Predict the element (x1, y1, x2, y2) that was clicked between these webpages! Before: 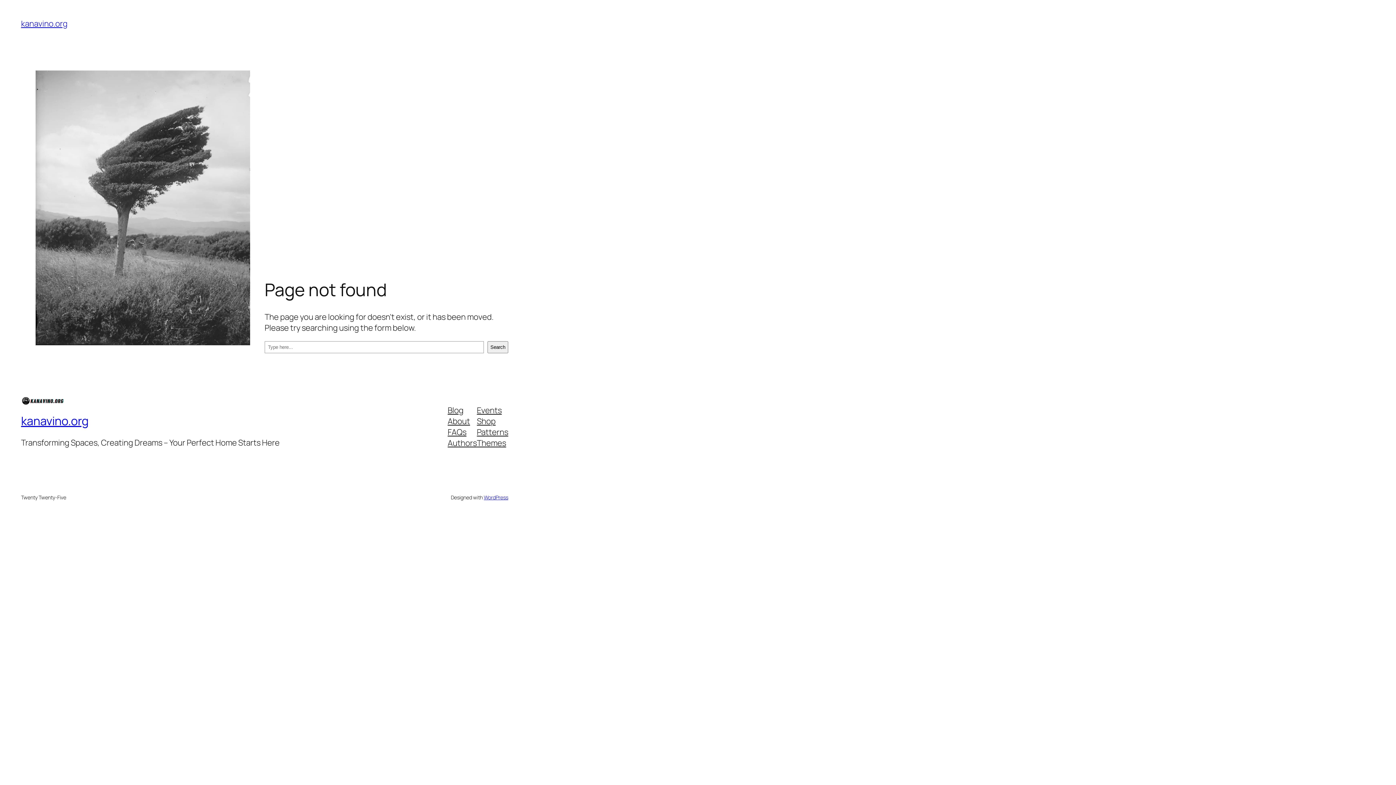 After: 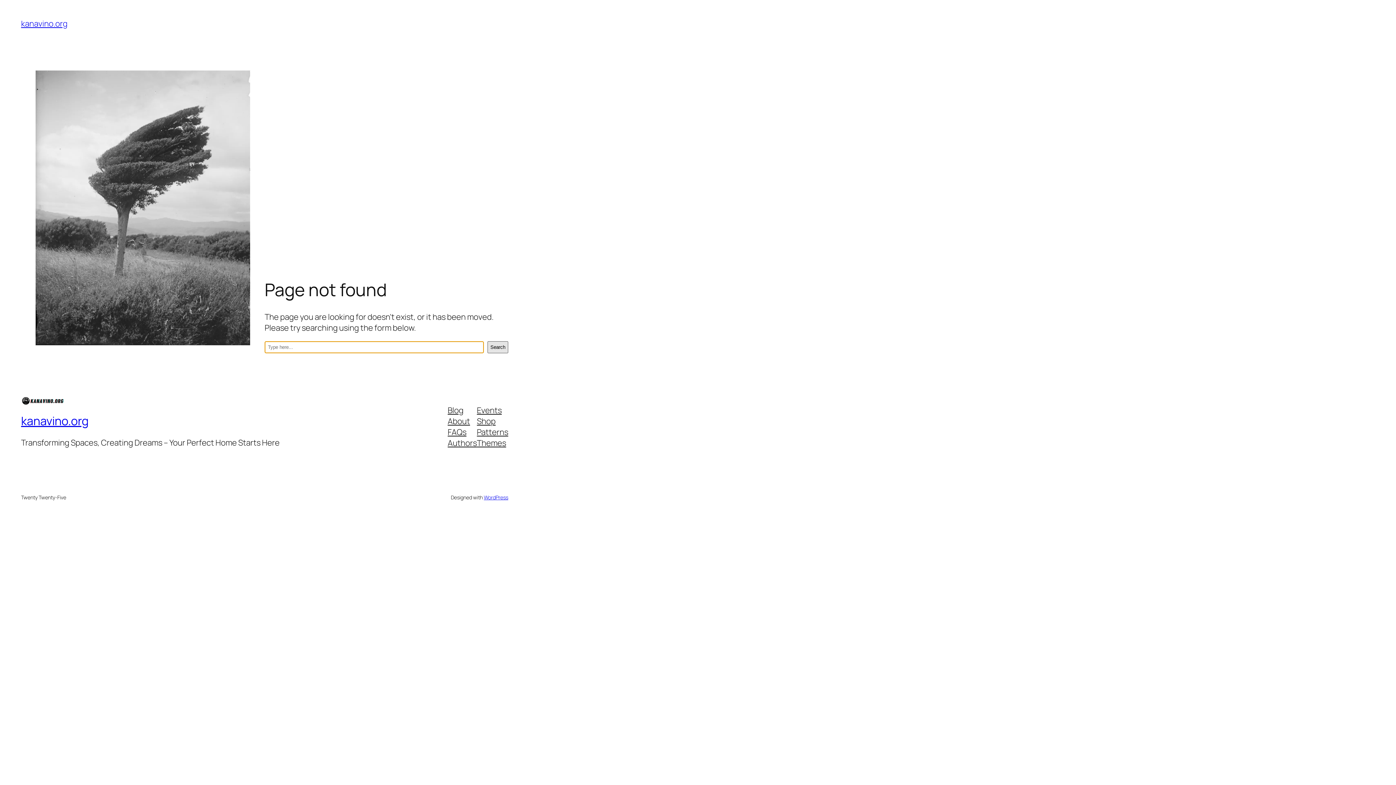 Action: label: Search bbox: (487, 341, 508, 353)